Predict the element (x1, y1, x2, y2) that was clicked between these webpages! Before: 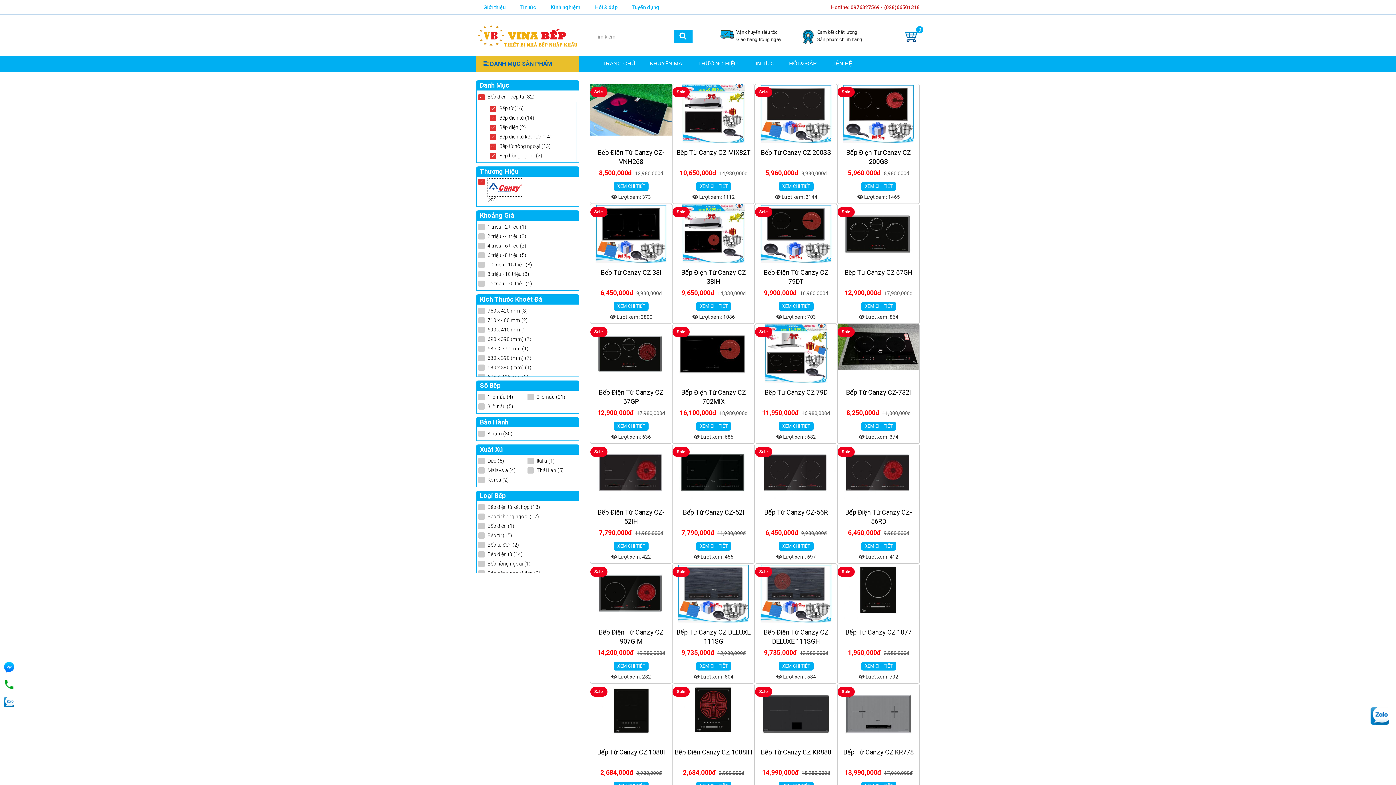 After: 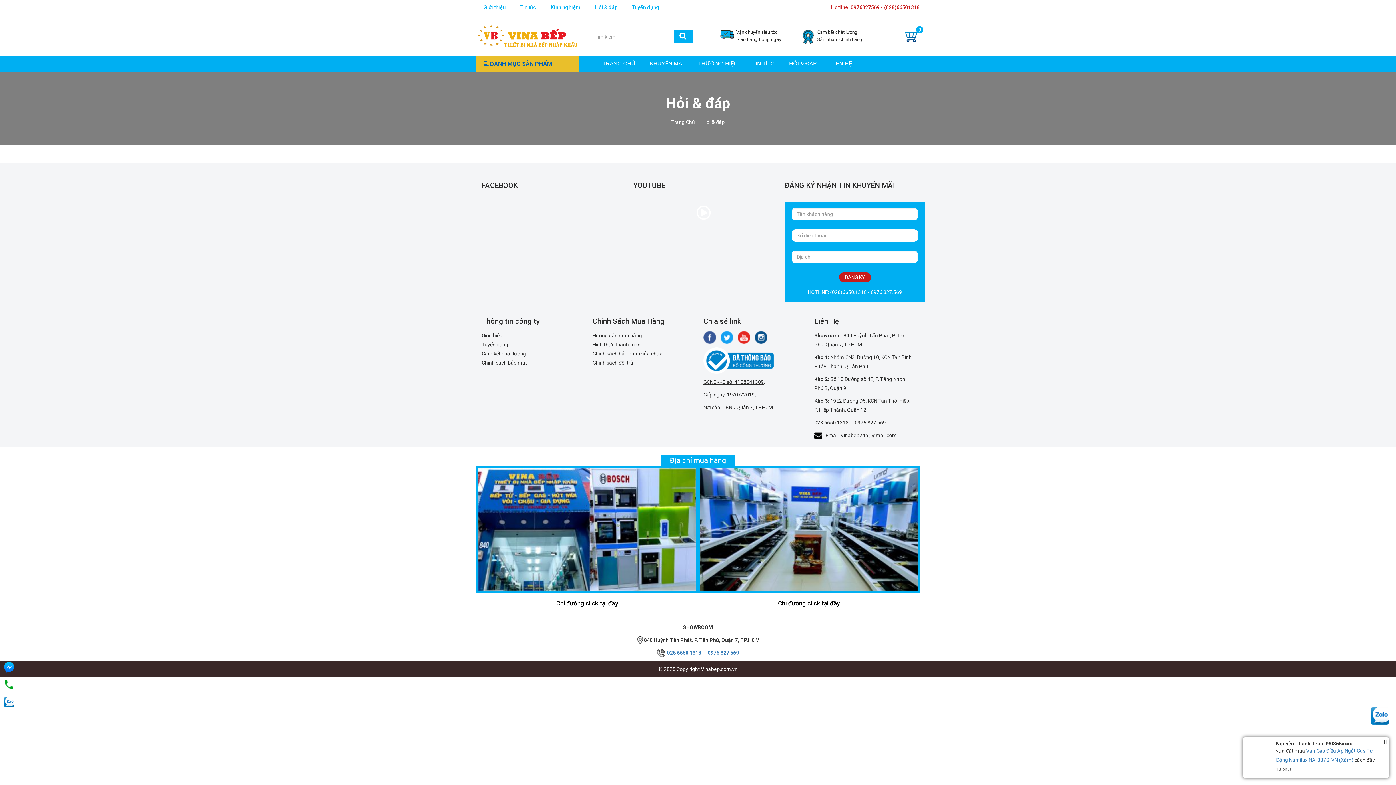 Action: bbox: (782, 55, 824, 71) label: HỎI & ĐÁP